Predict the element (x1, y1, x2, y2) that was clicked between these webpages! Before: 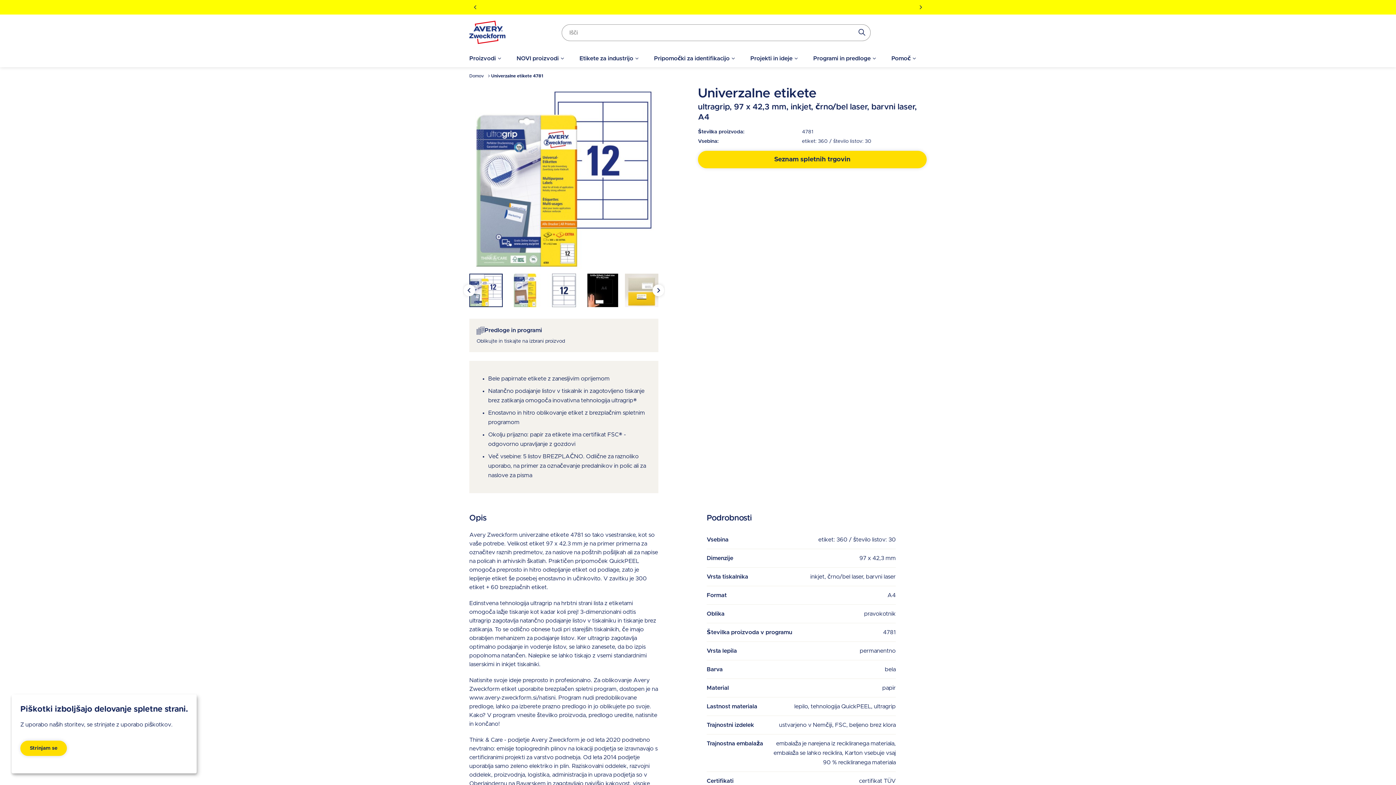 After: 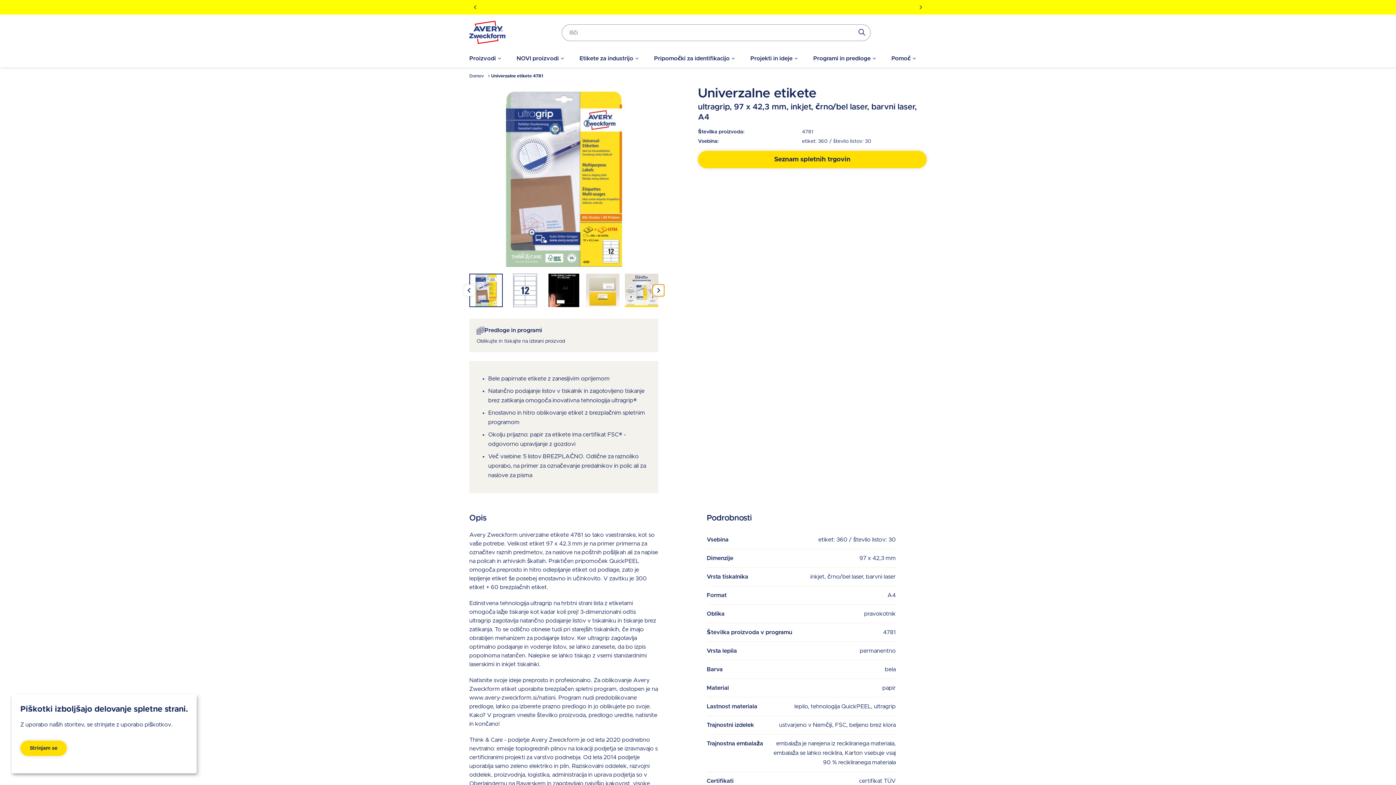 Action: label: Next slide bbox: (652, 284, 664, 296)